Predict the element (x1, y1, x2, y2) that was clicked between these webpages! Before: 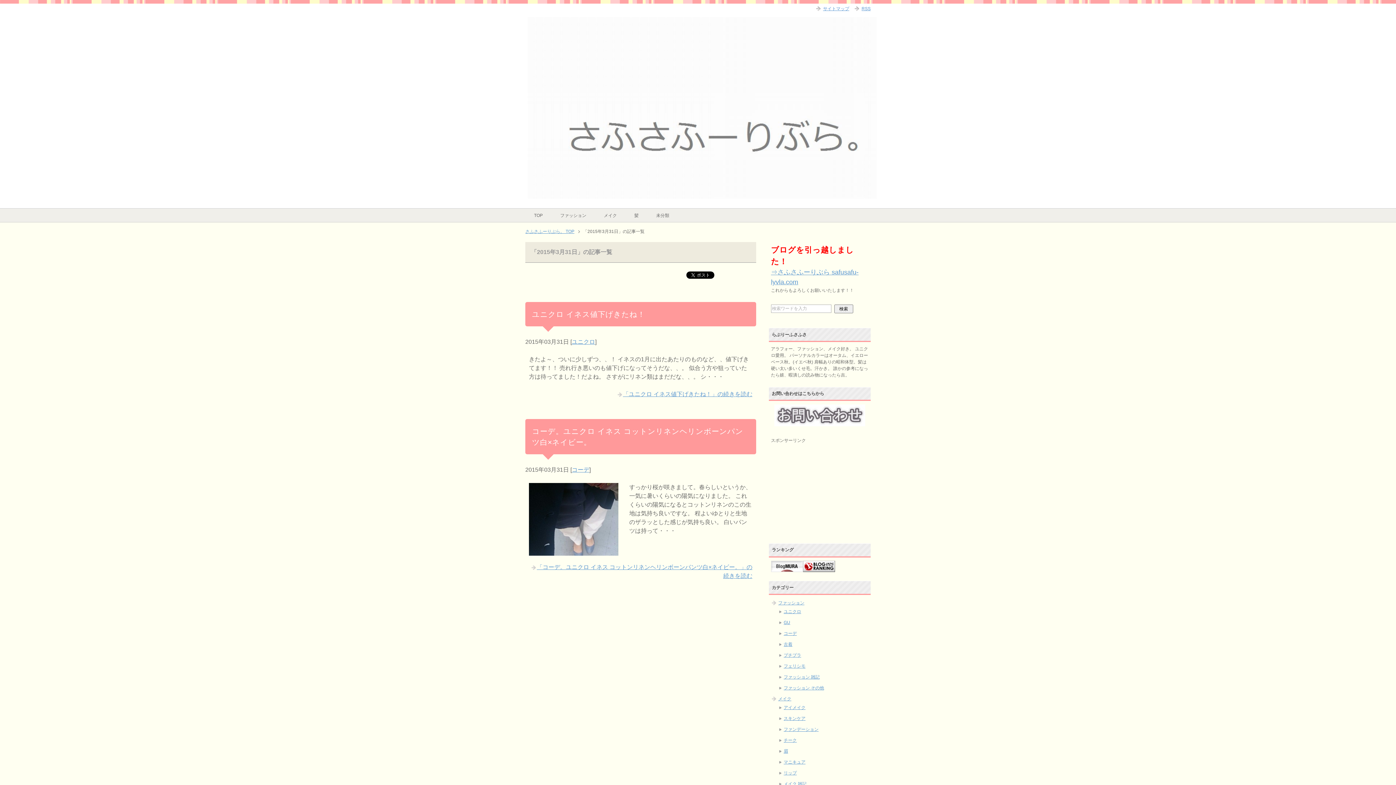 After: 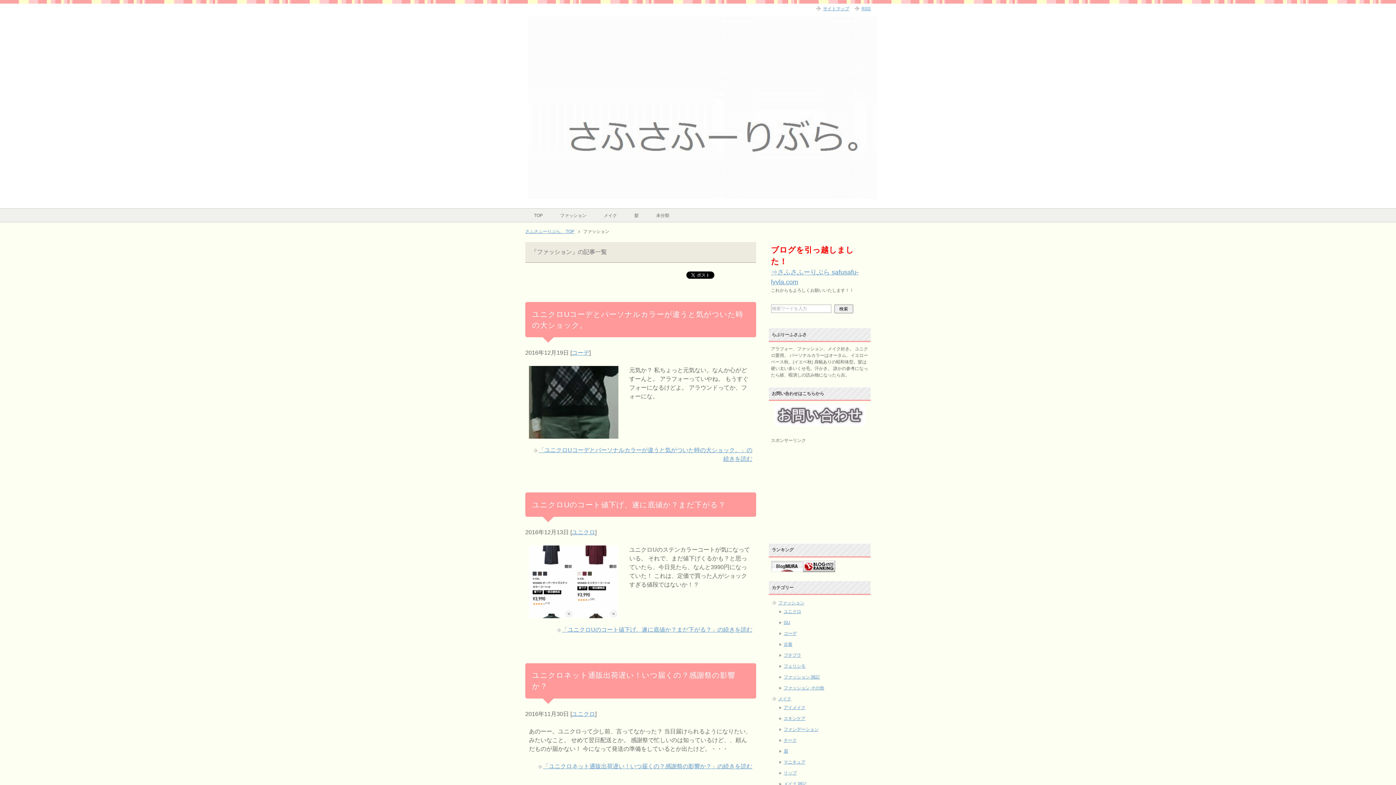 Action: bbox: (551, 208, 595, 222) label: ファッション